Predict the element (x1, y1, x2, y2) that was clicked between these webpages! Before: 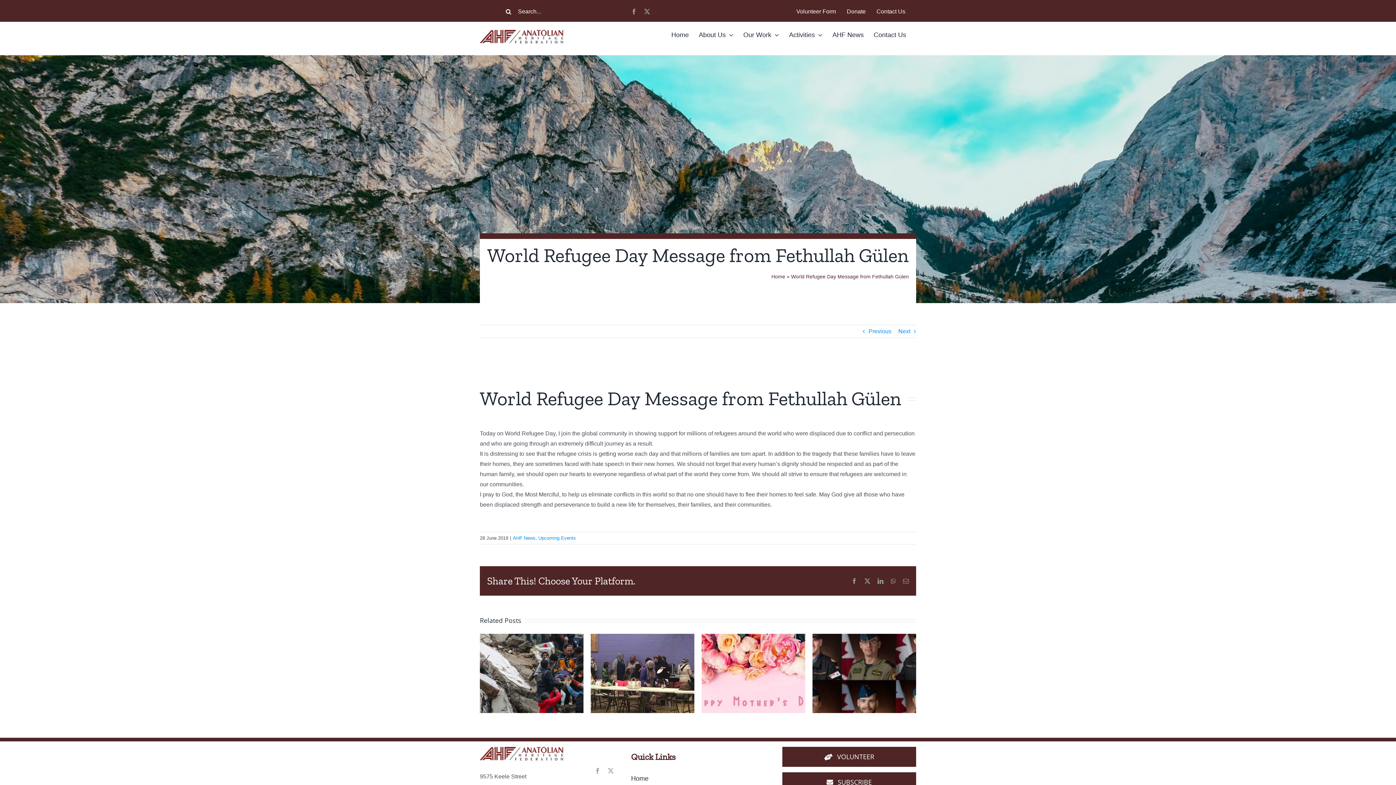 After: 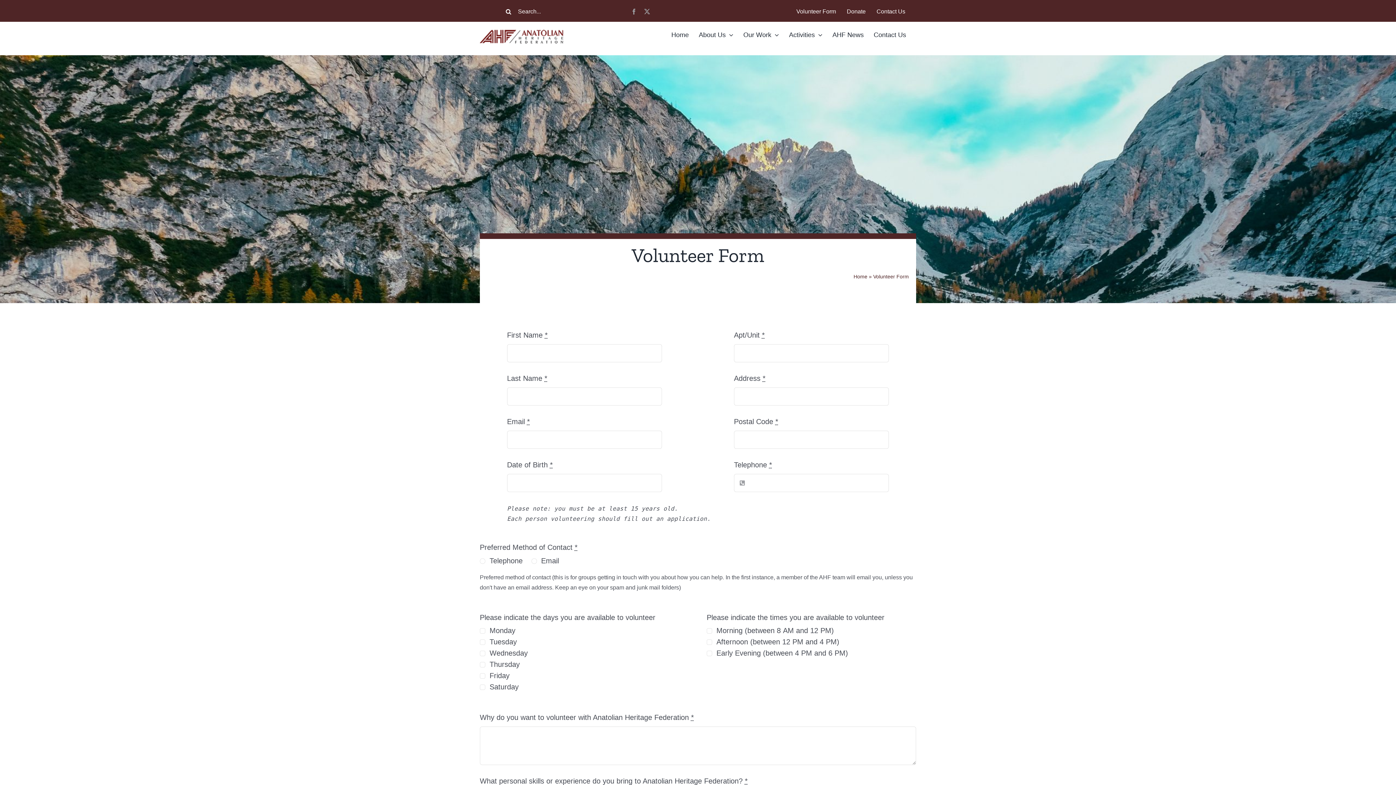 Action: label: VOLUNTEER bbox: (782, 747, 916, 767)